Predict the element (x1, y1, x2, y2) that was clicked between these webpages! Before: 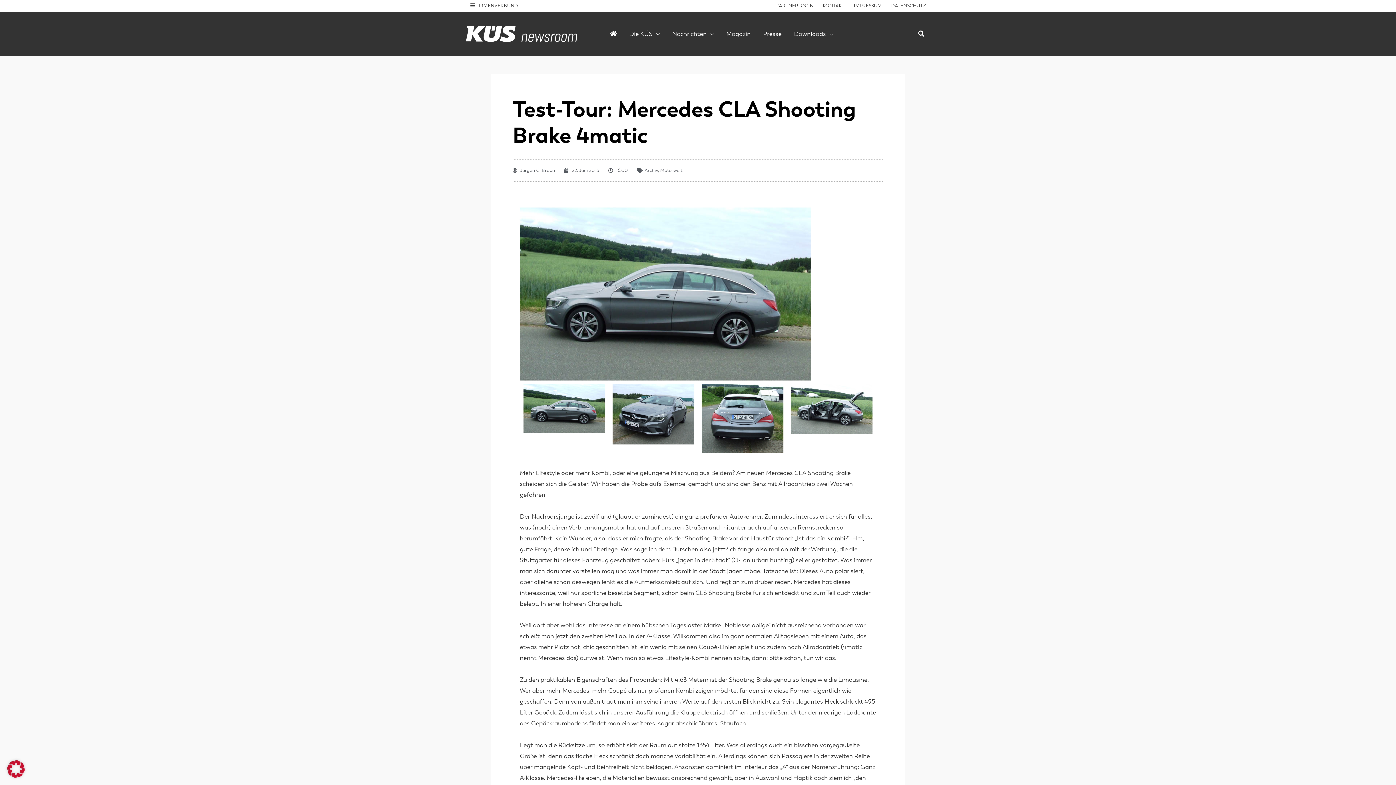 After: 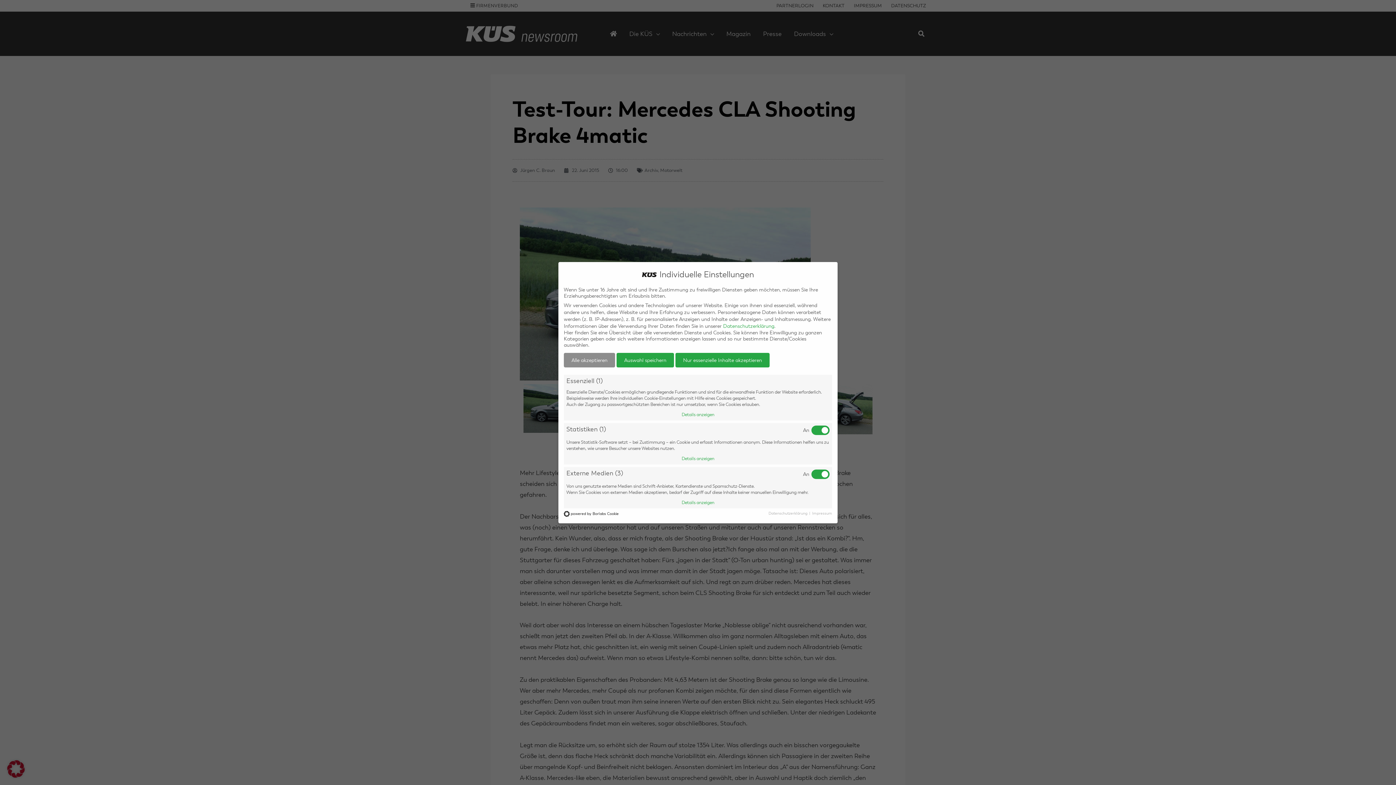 Action: bbox: (7, 772, 24, 779)